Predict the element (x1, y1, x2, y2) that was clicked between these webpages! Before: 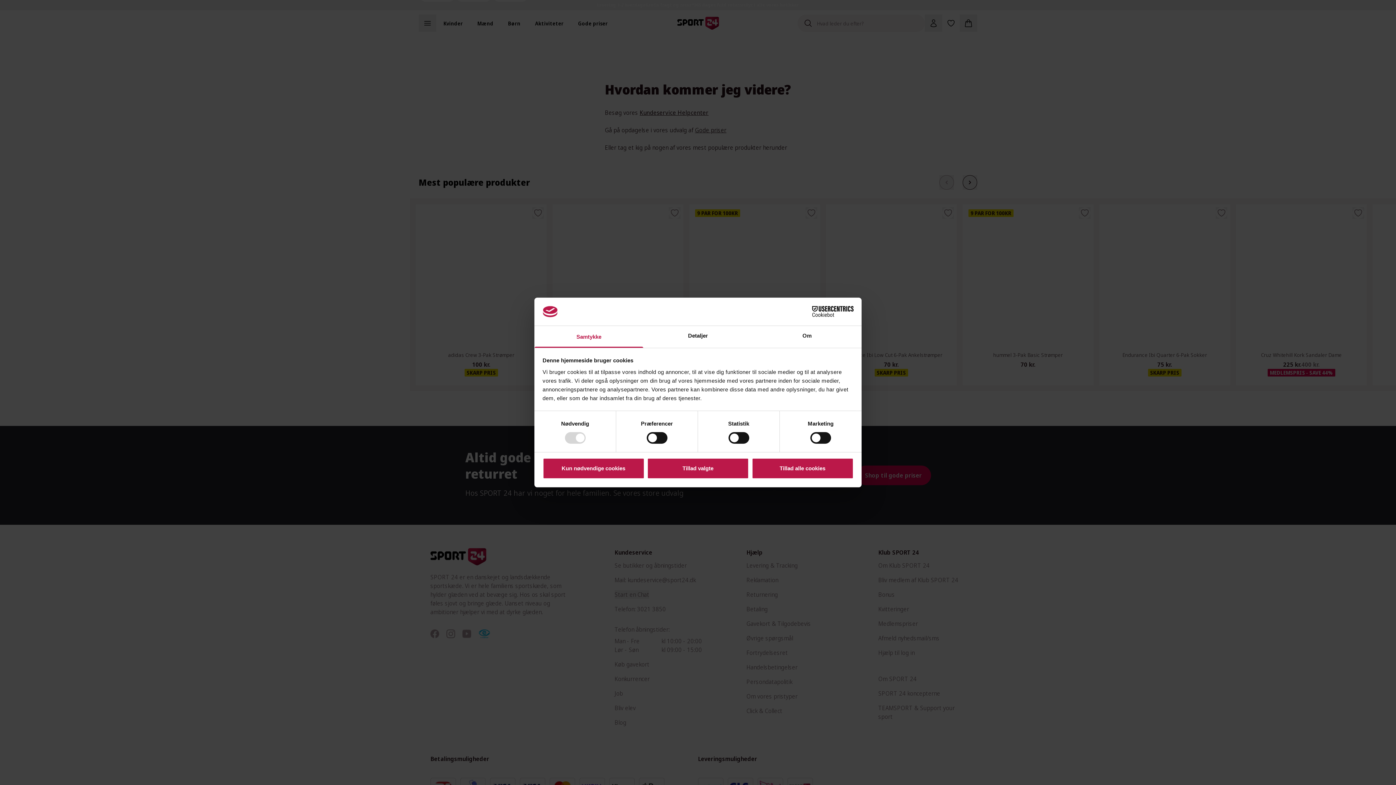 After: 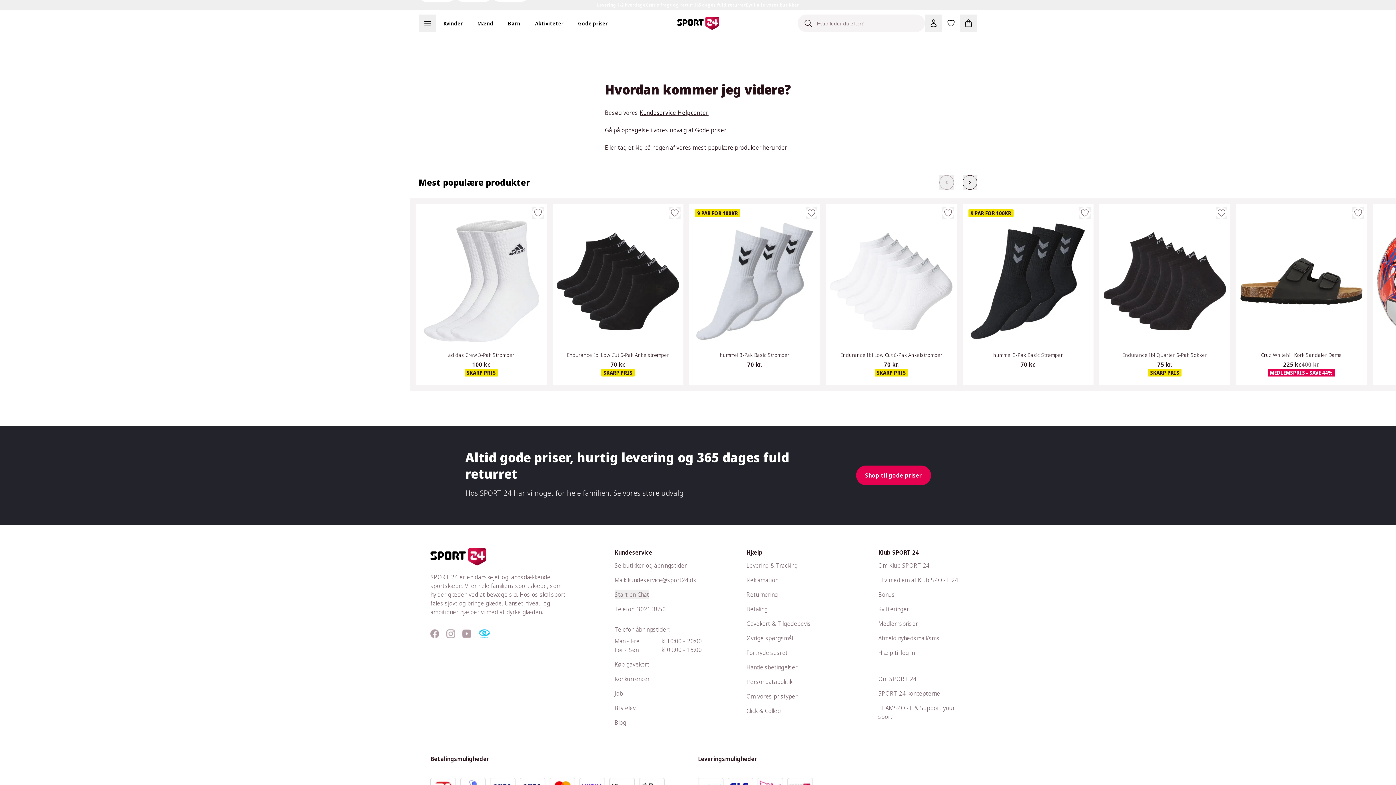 Action: bbox: (542, 458, 644, 479) label: Kun nødvendige cookies